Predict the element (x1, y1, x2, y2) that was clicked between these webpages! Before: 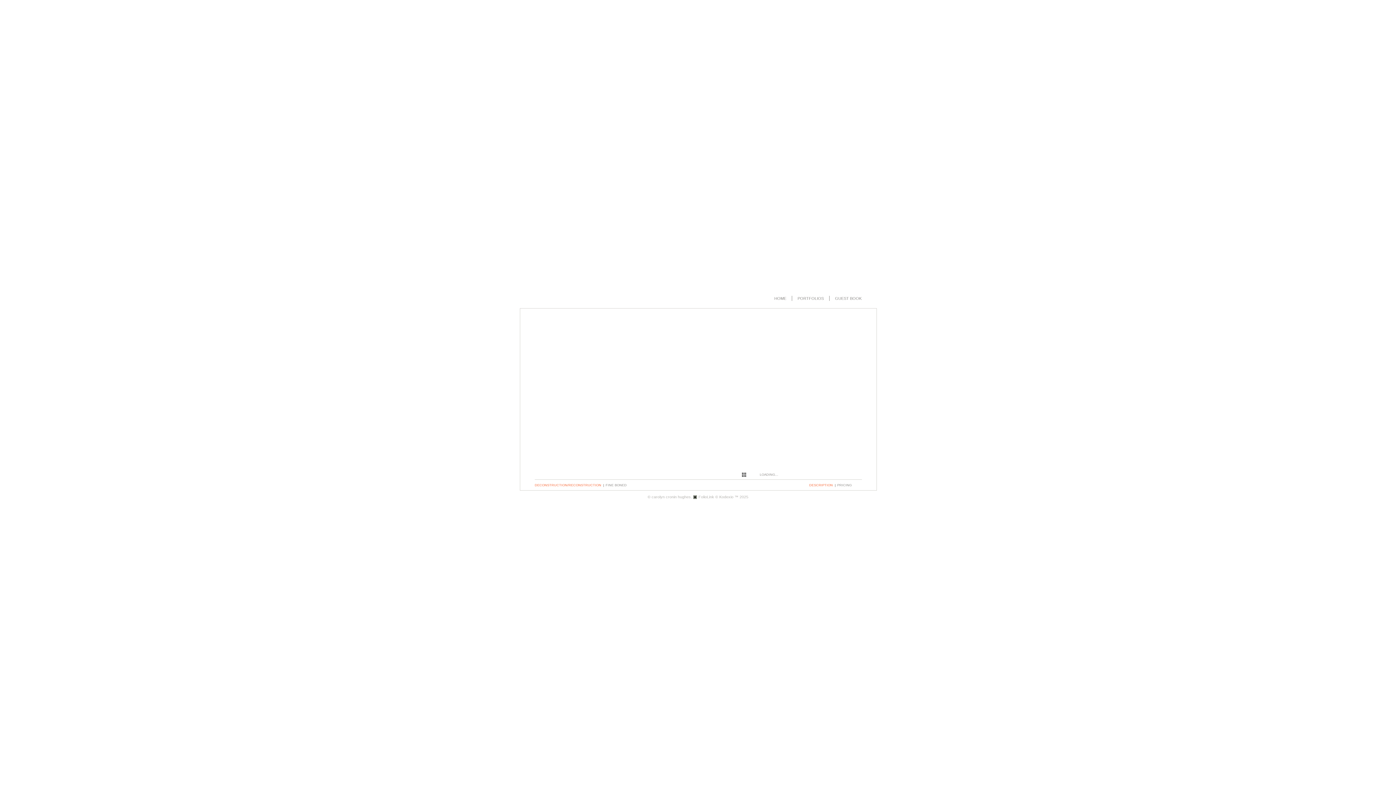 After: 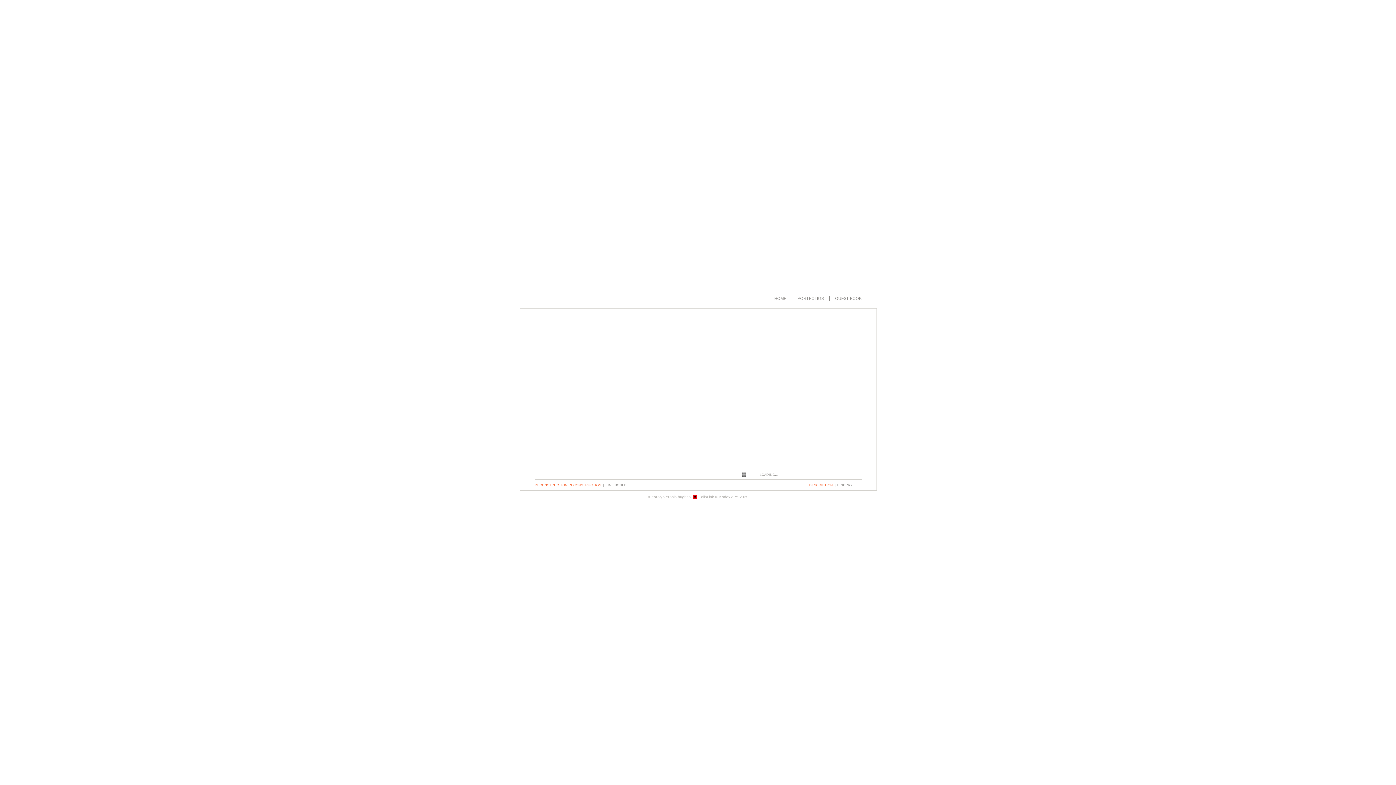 Action: label: FolioLink bbox: (693, 494, 714, 499)